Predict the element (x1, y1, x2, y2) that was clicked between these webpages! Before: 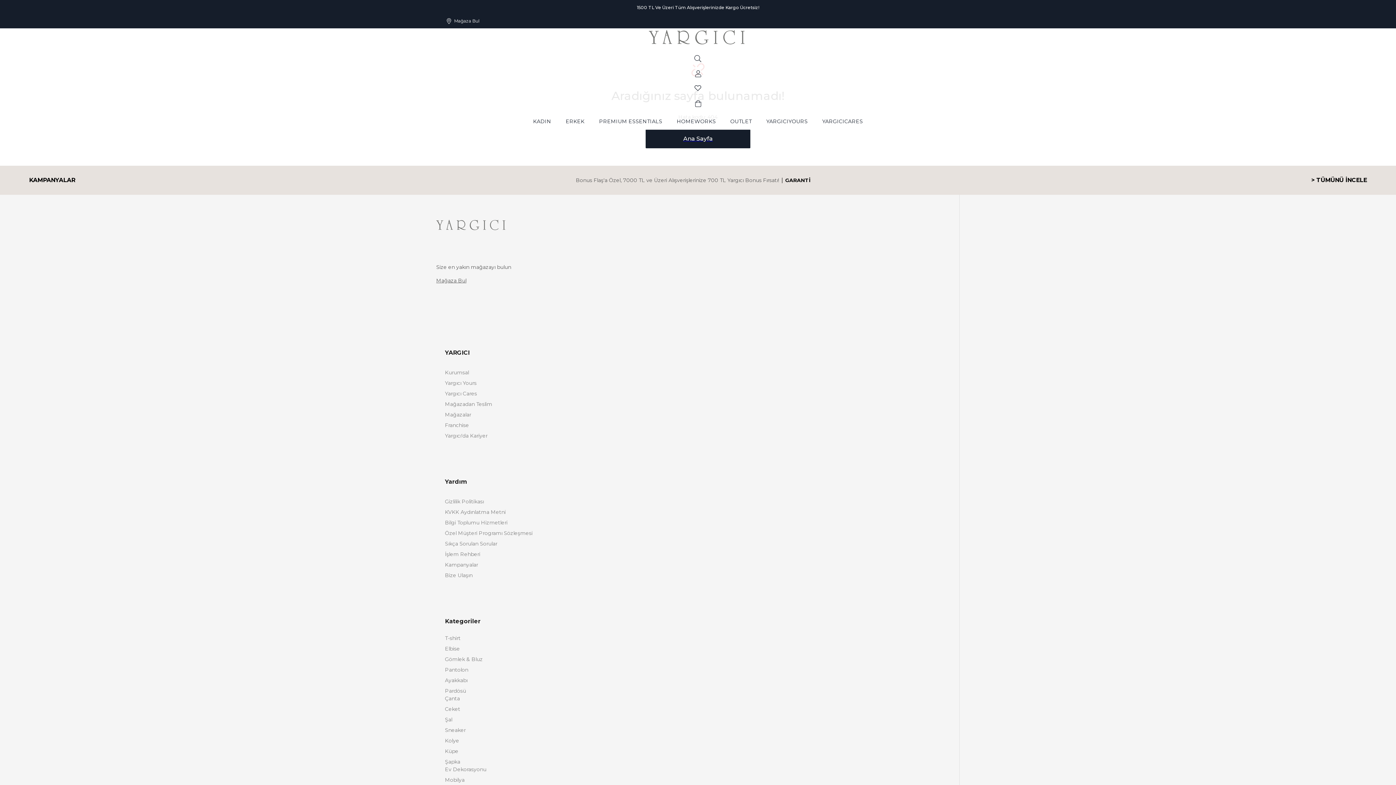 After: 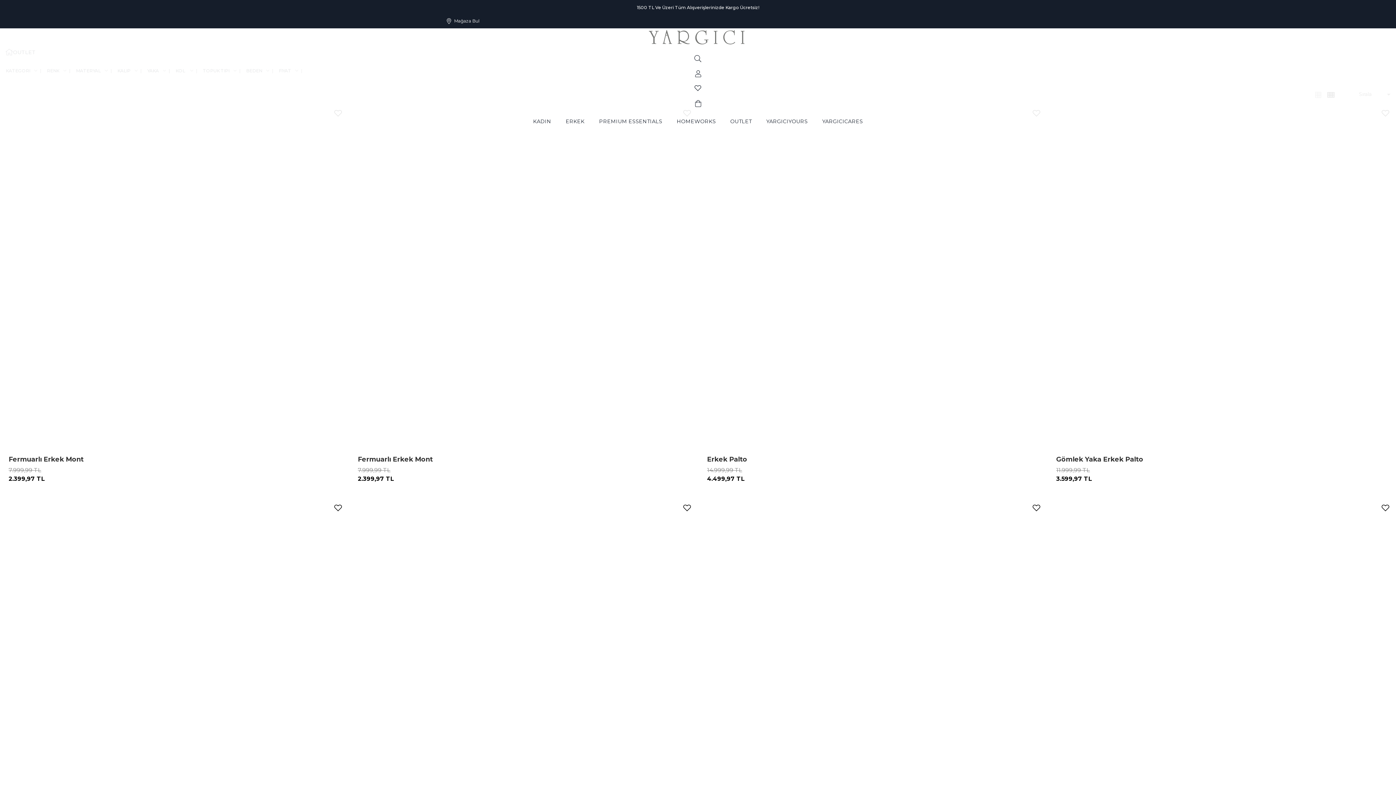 Action: bbox: (726, 114, 755, 130) label: OUTLET